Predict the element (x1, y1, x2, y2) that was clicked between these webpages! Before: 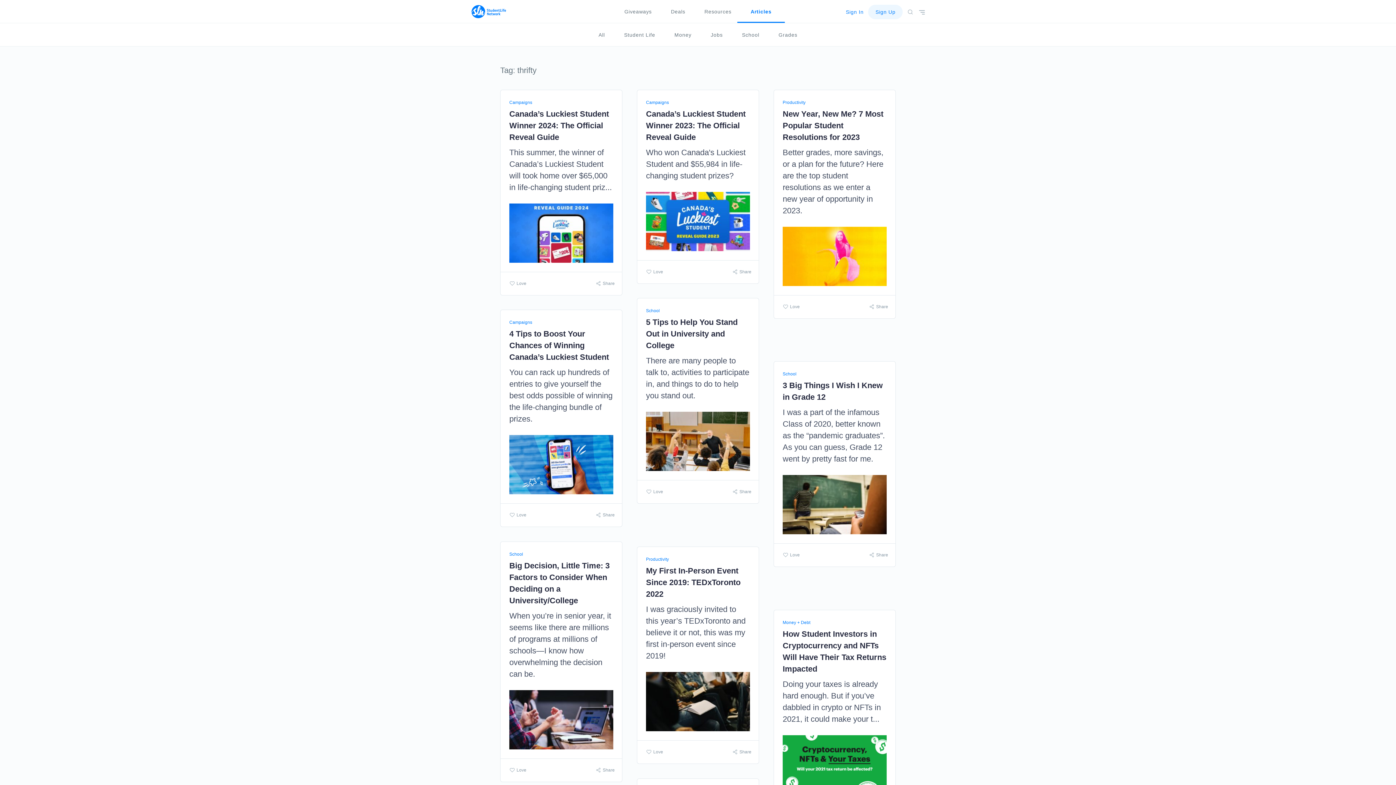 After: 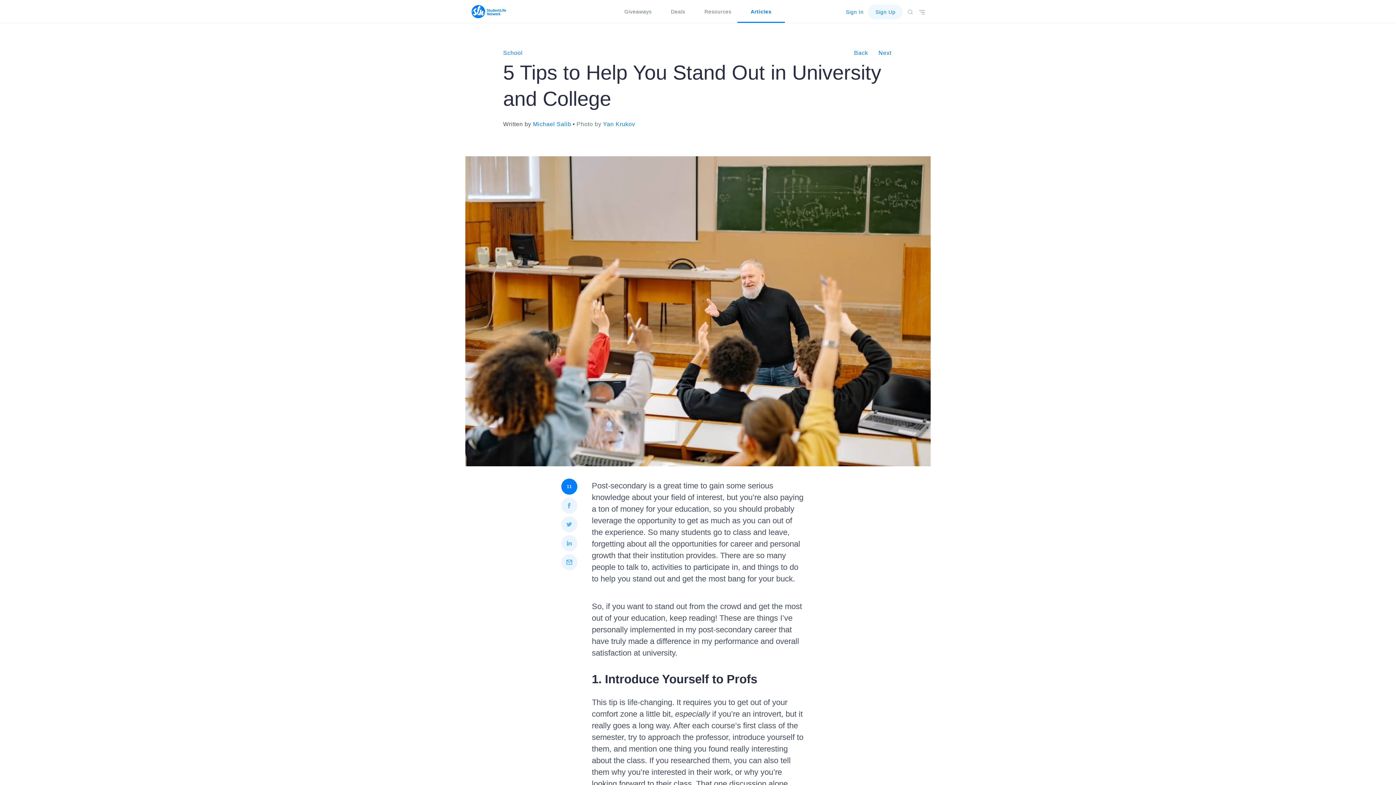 Action: bbox: (637, 298, 759, 503) label: School
5 Tips to Help You Stand Out in University and College

There are many people to talk to, activities to participate in, and things to do to help you stand out.

Love
Share